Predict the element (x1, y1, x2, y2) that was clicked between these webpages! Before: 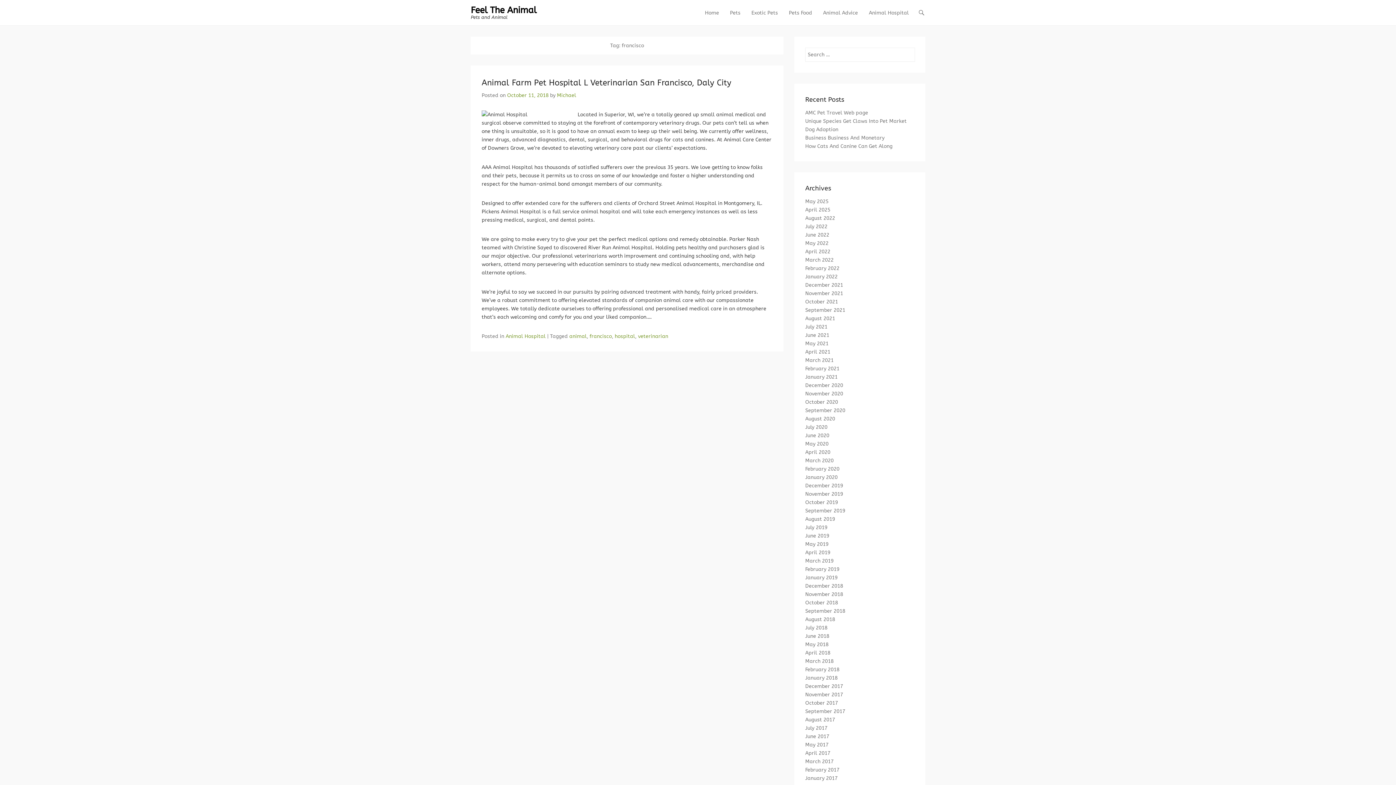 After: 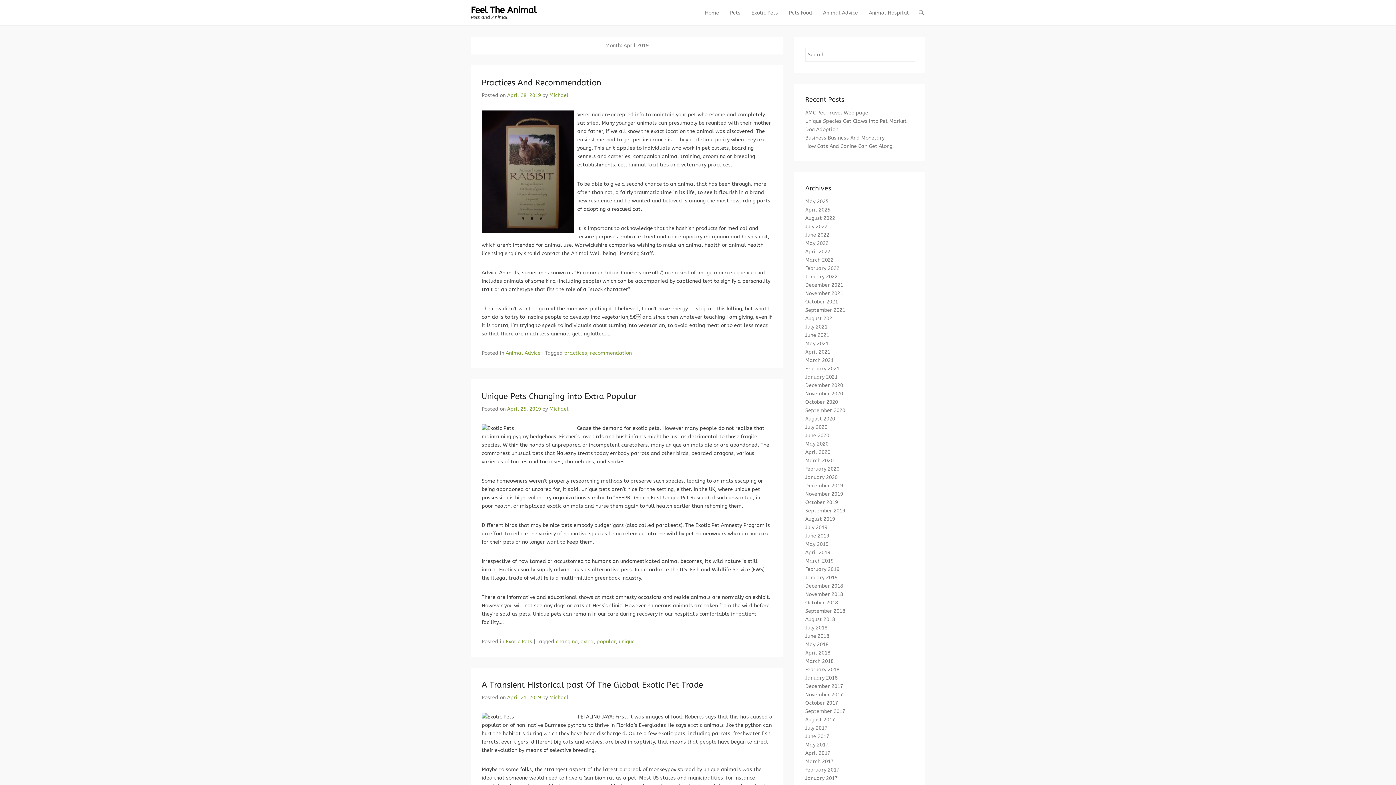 Action: label: April 2019 bbox: (805, 549, 830, 556)